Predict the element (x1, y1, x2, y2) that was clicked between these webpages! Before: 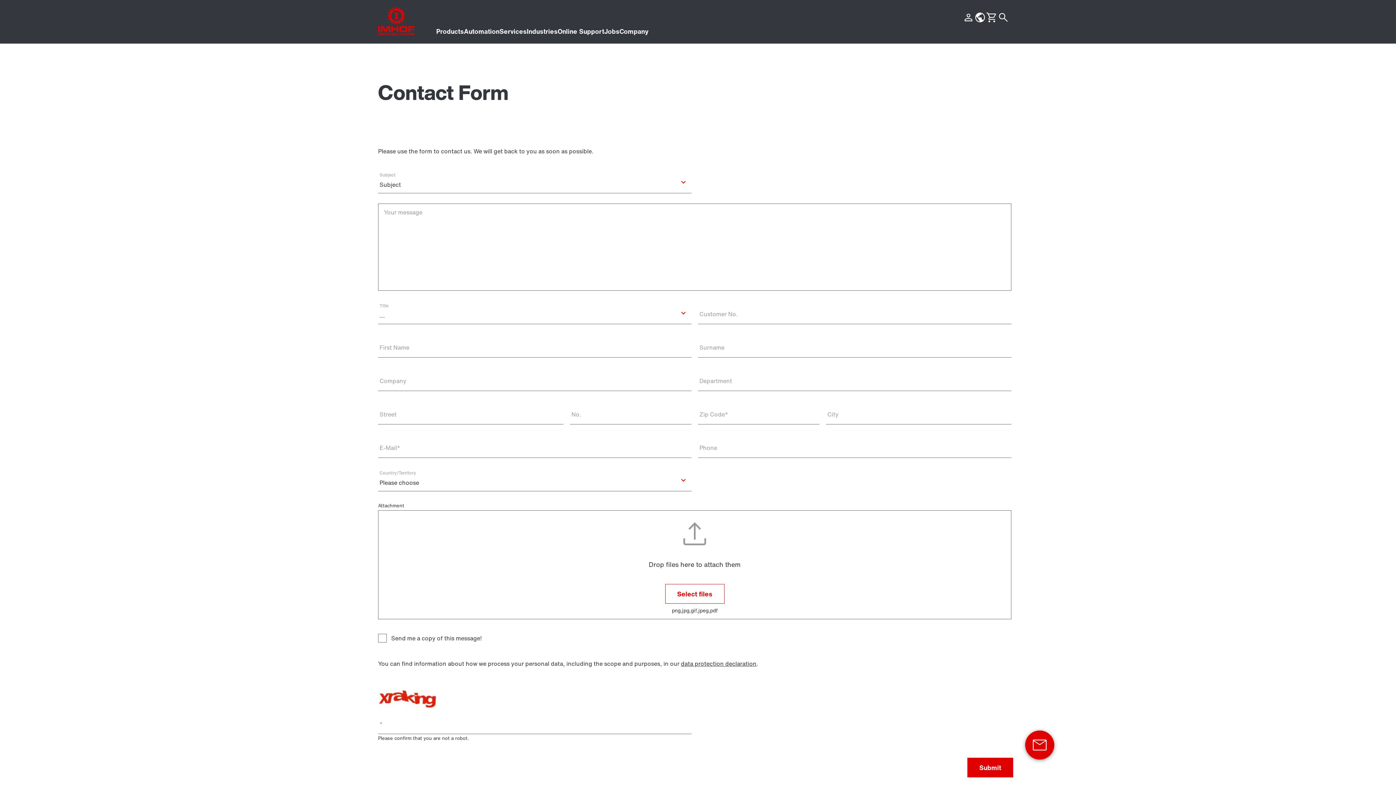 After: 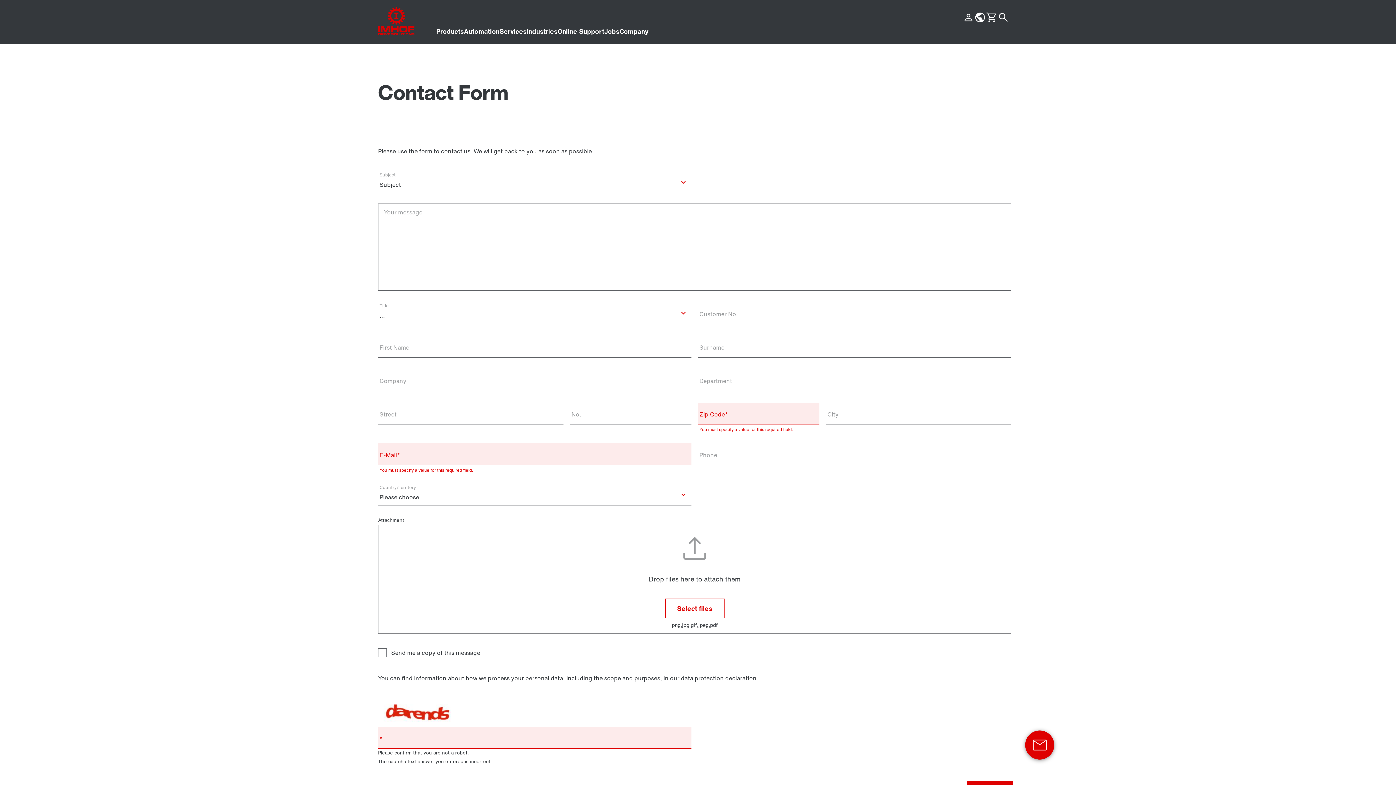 Action: label: Submit bbox: (967, 758, 1013, 777)